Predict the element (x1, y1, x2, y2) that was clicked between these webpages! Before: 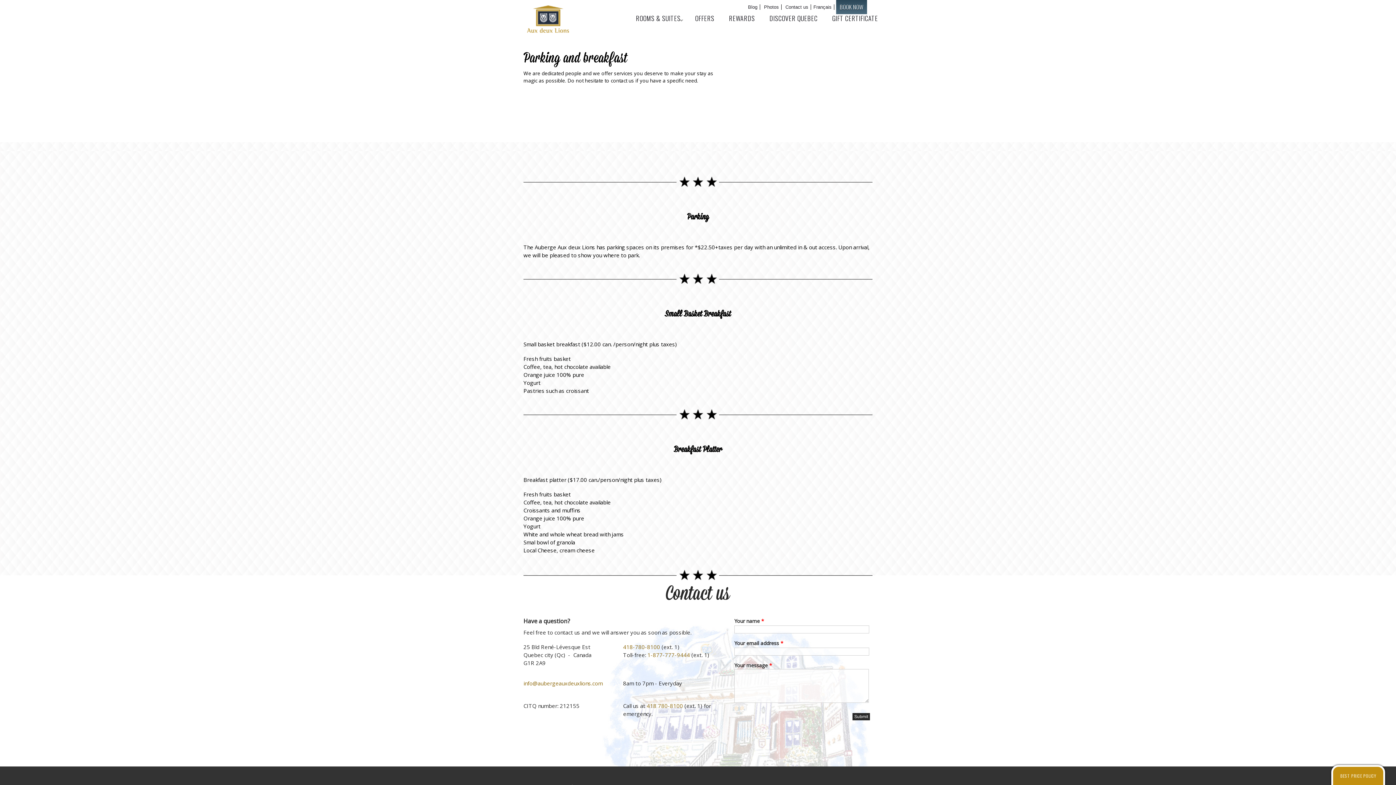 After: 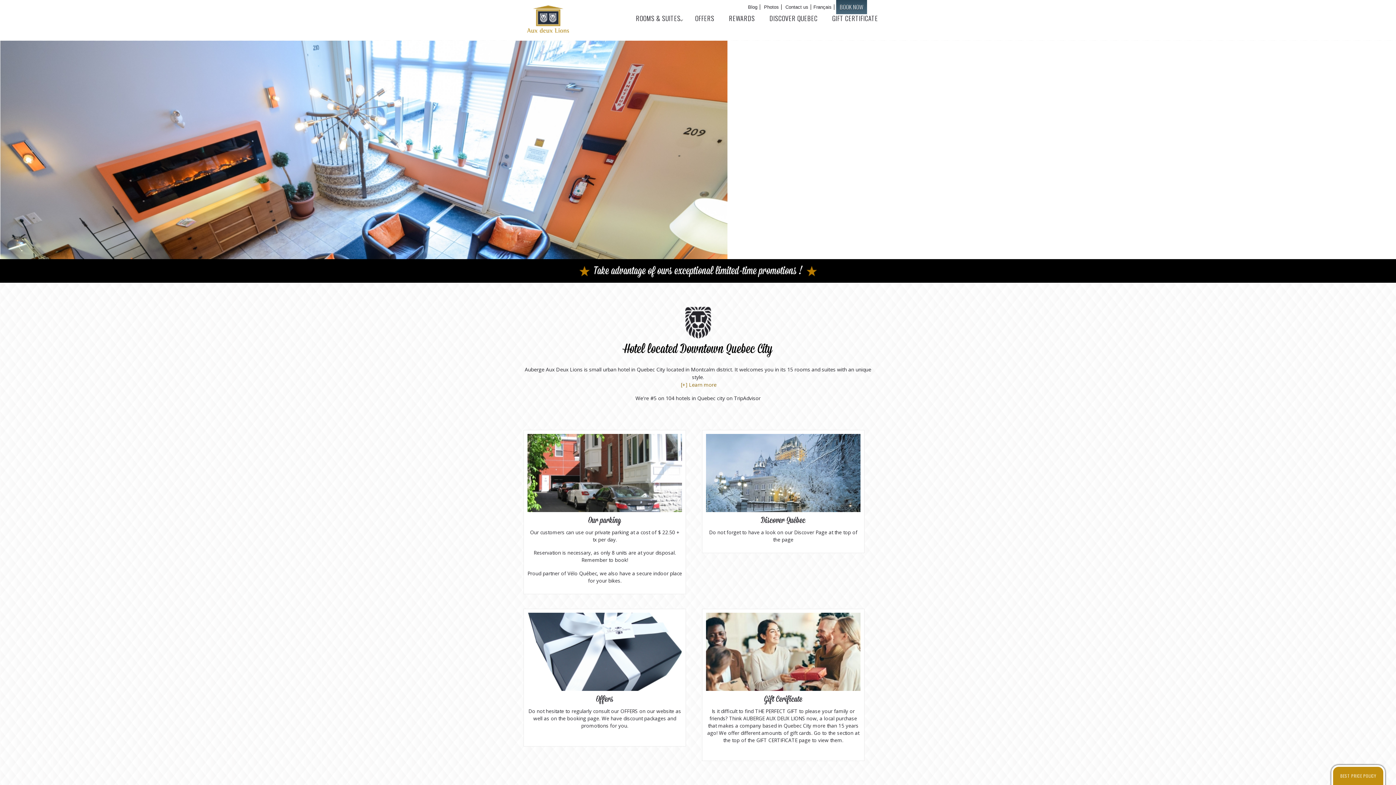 Action: bbox: (523, 0, 574, 40)